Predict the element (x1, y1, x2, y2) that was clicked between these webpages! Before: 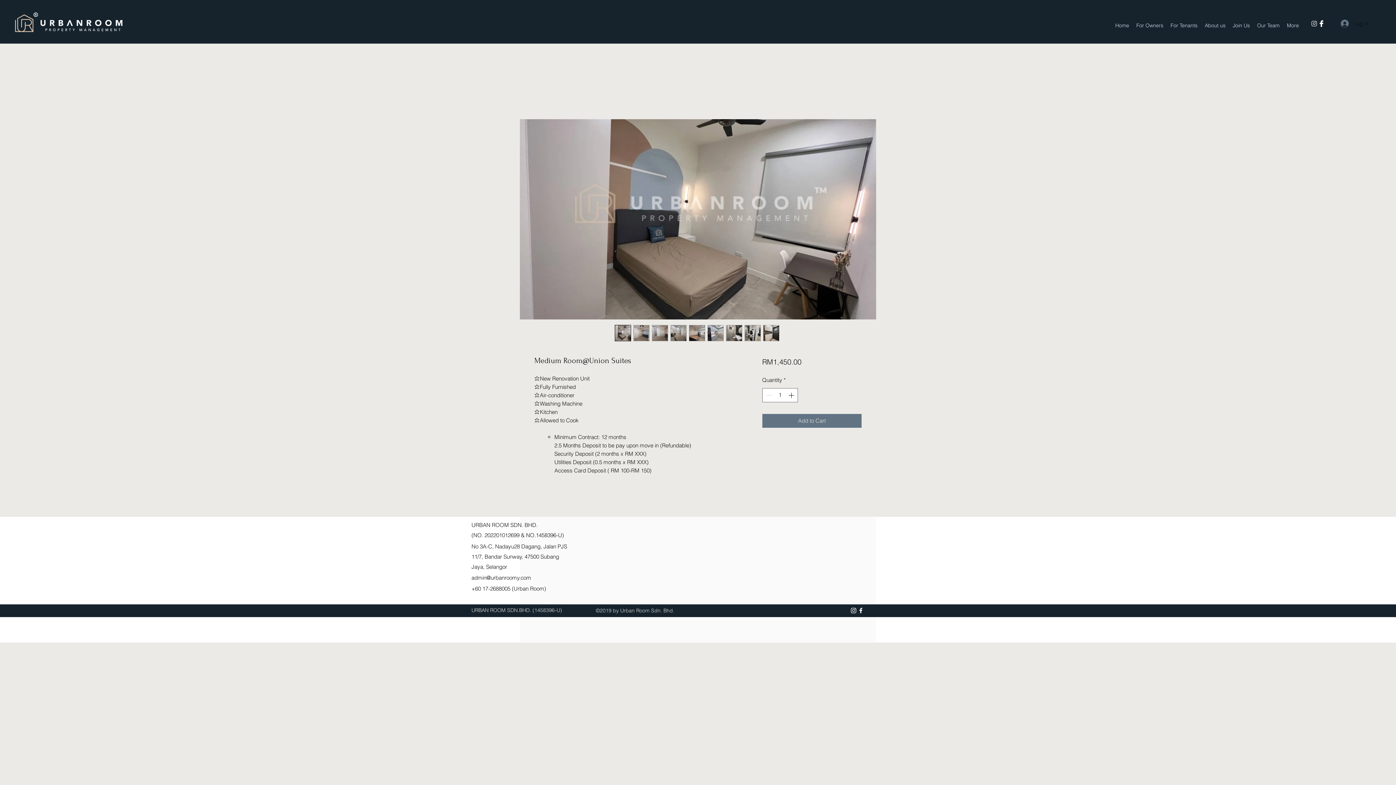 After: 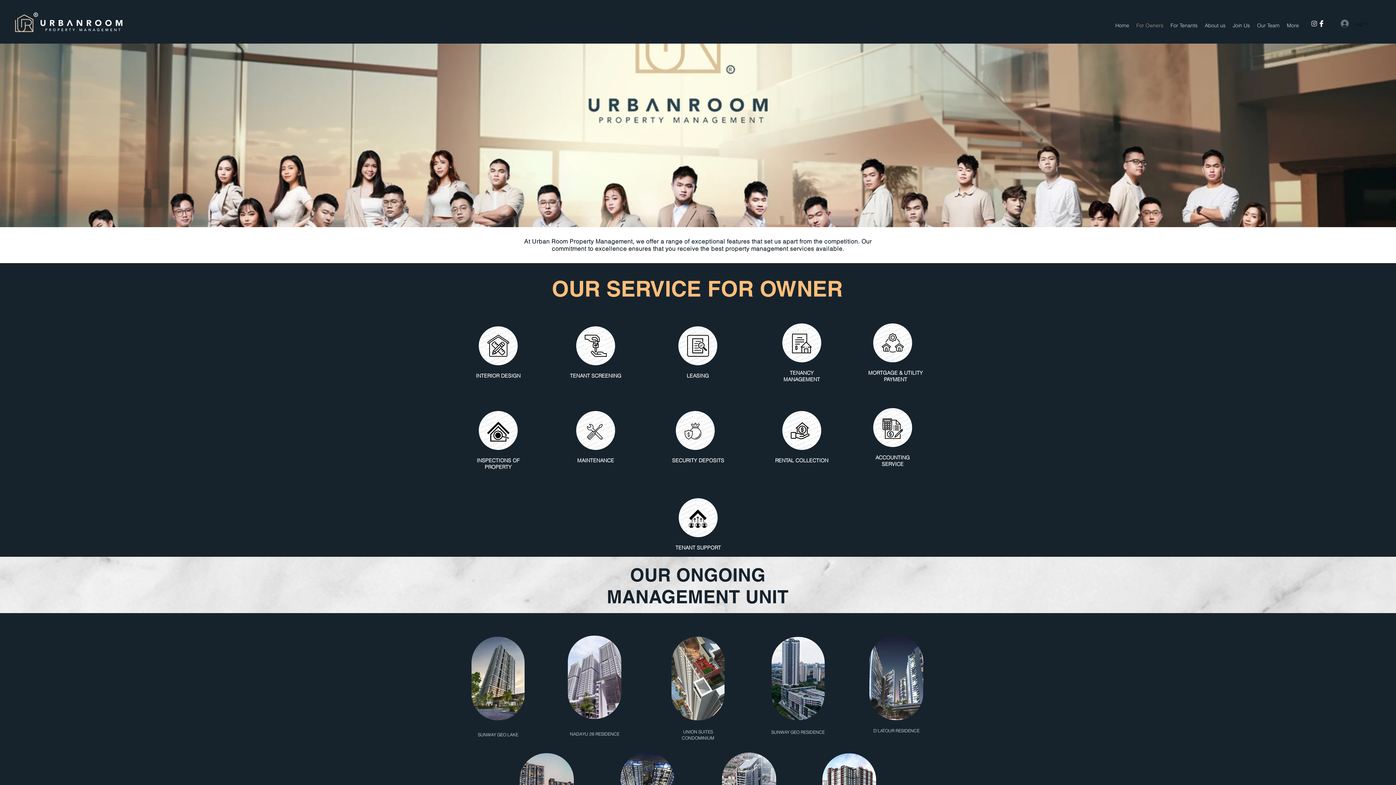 Action: label: For Owners bbox: (1133, 20, 1167, 30)